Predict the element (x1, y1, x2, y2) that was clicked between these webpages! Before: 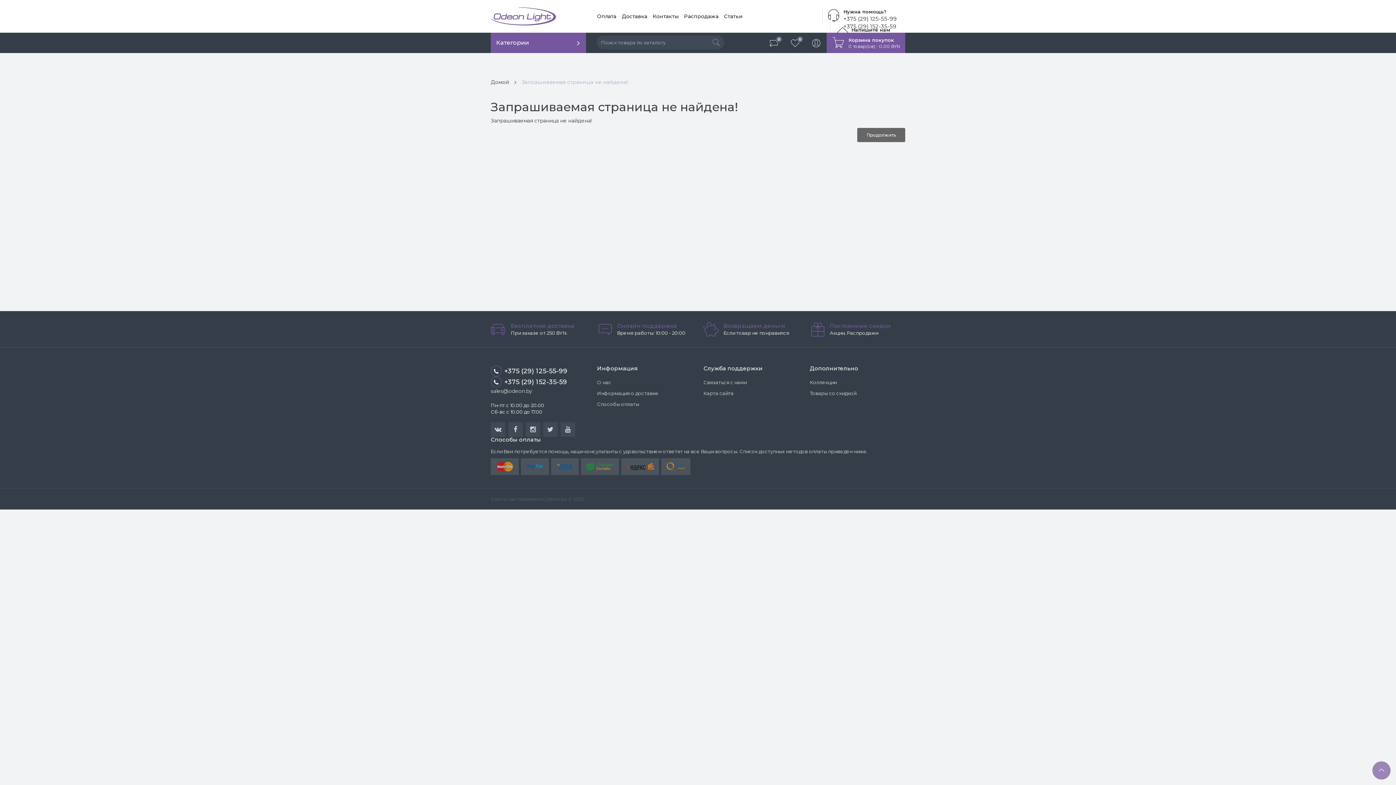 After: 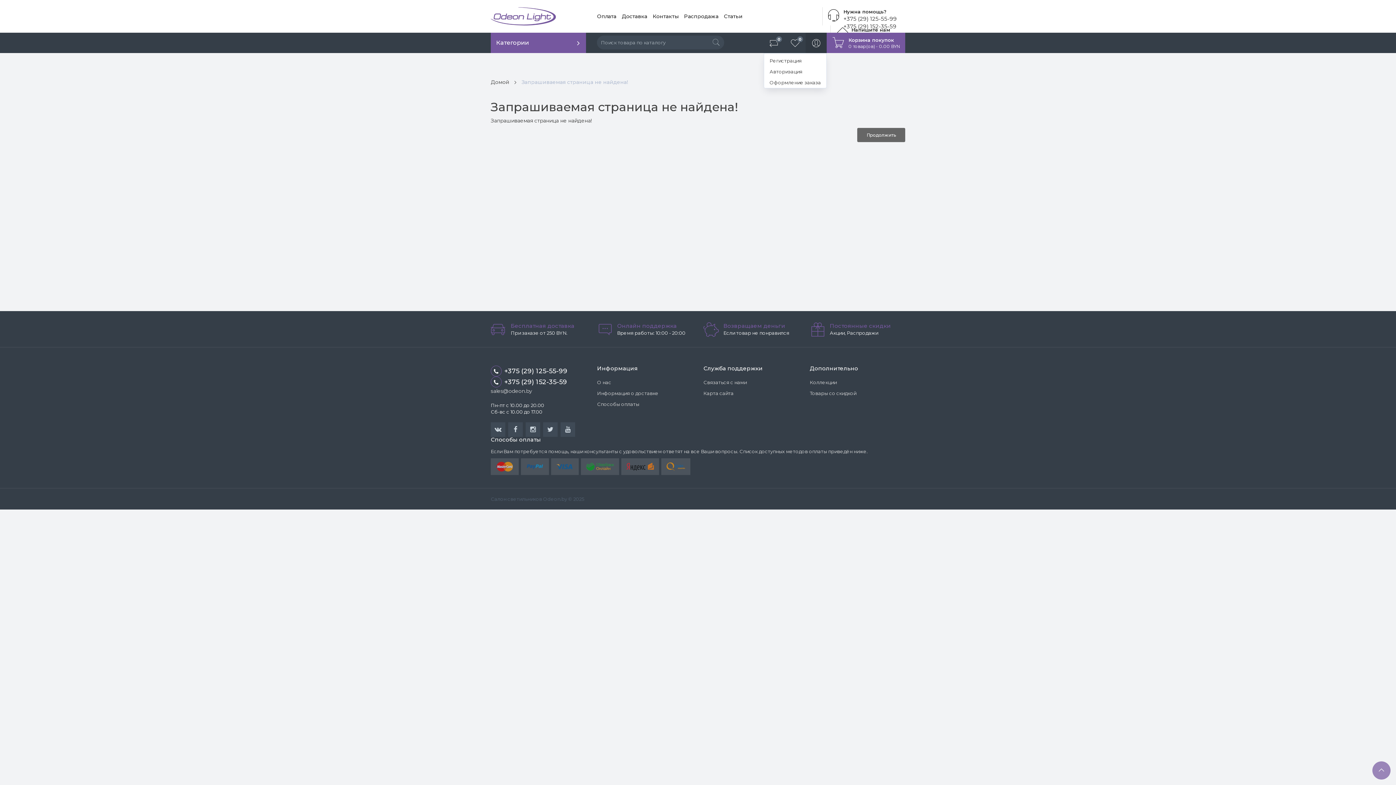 Action: bbox: (805, 32, 826, 53)